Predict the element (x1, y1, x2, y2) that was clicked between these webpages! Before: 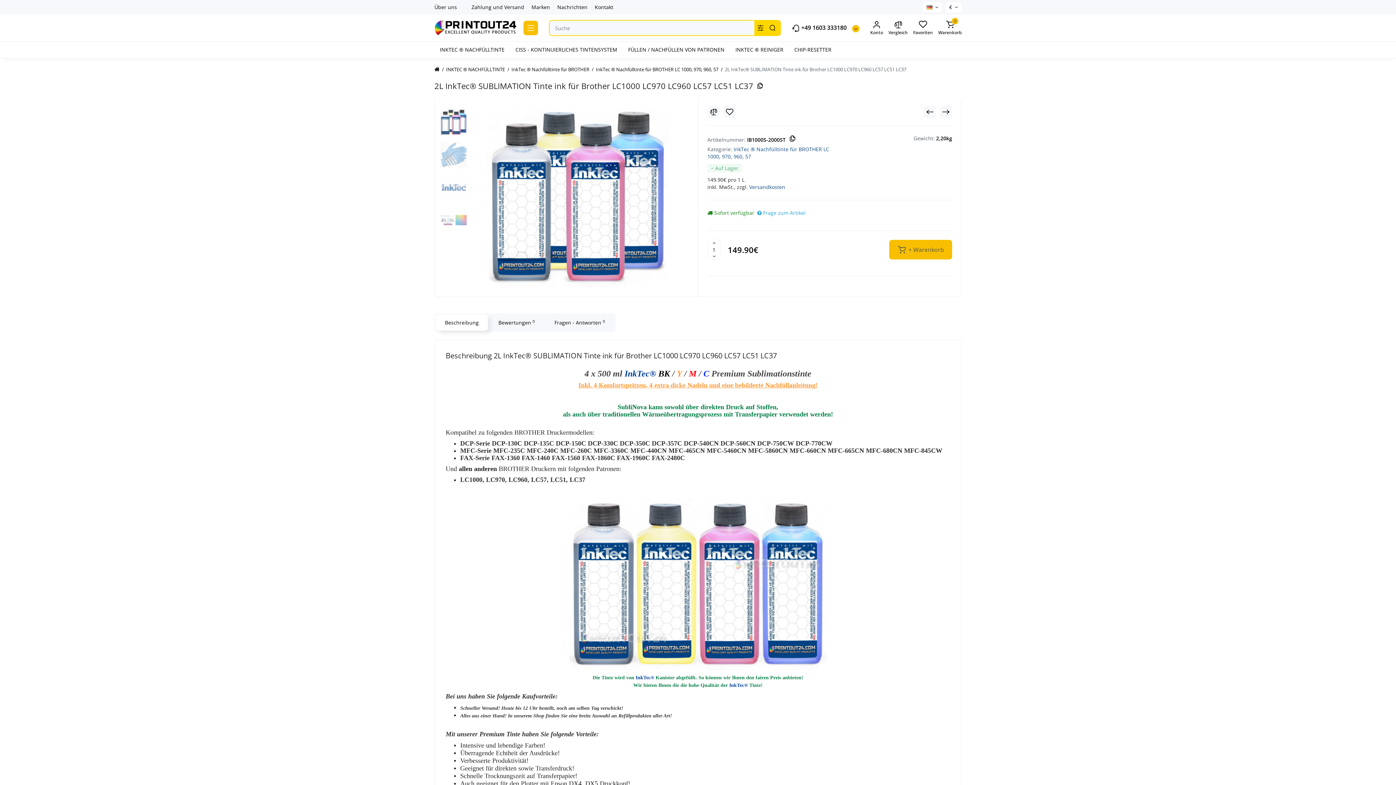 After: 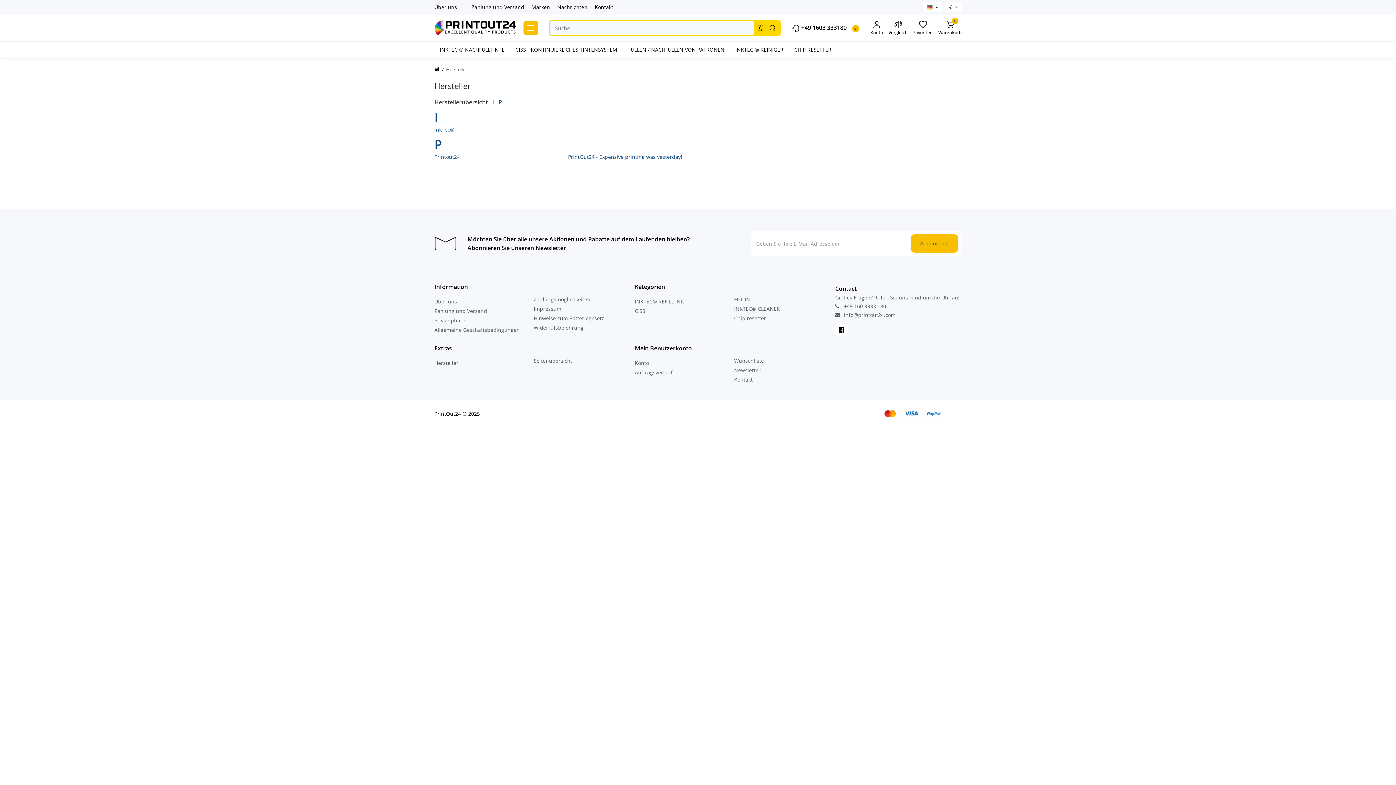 Action: bbox: (528, 2, 553, 12) label: Marken